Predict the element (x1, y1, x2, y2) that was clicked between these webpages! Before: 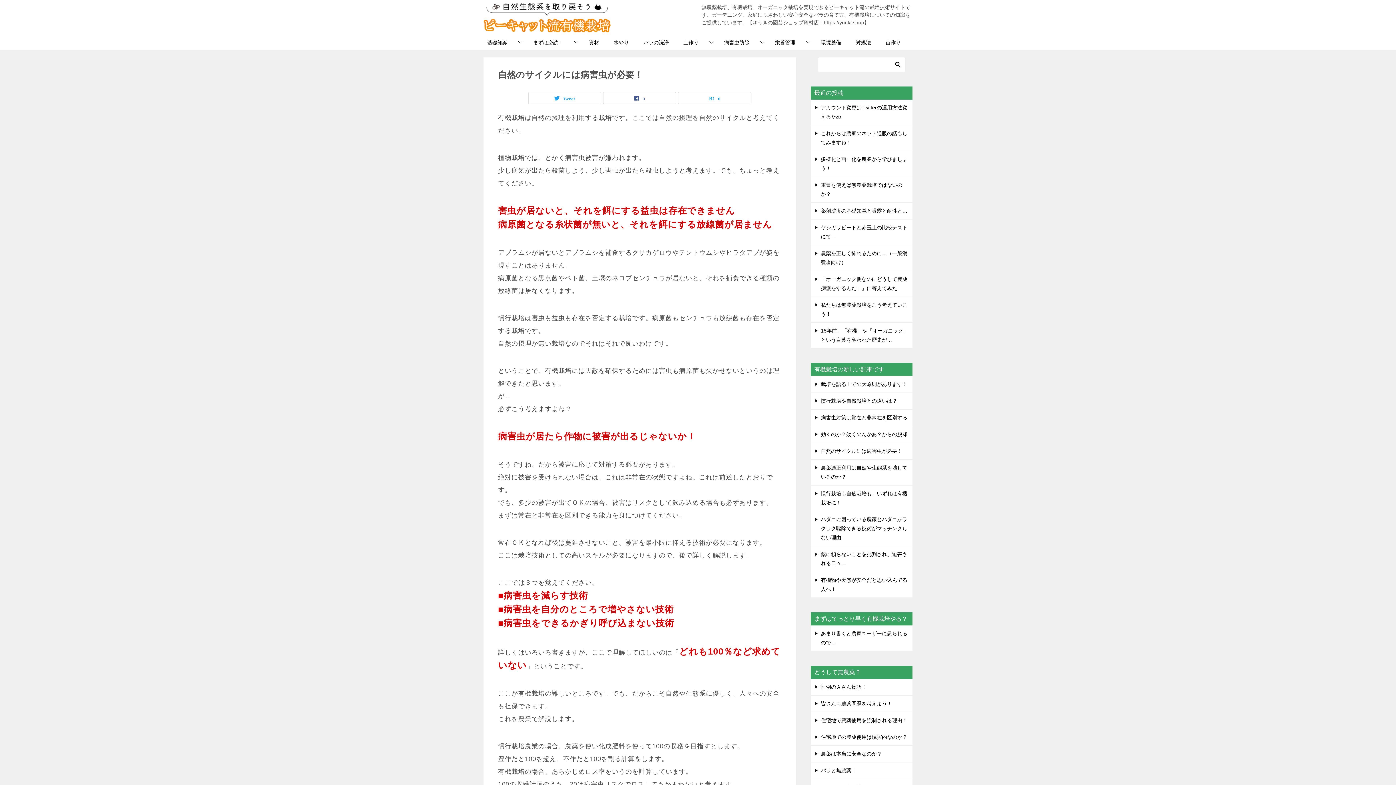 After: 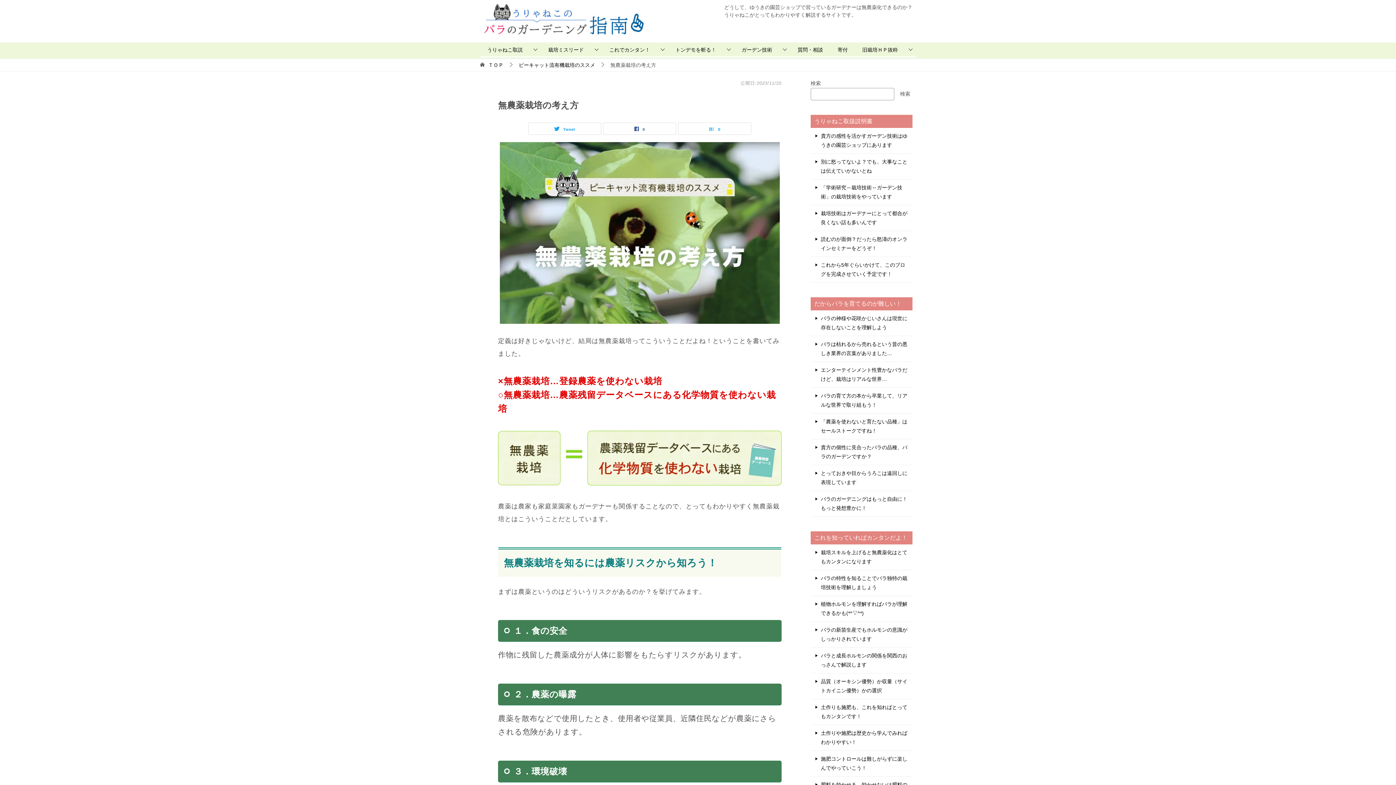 Action: label: 農薬は本当に安全なのか？ bbox: (810, 746, 912, 762)